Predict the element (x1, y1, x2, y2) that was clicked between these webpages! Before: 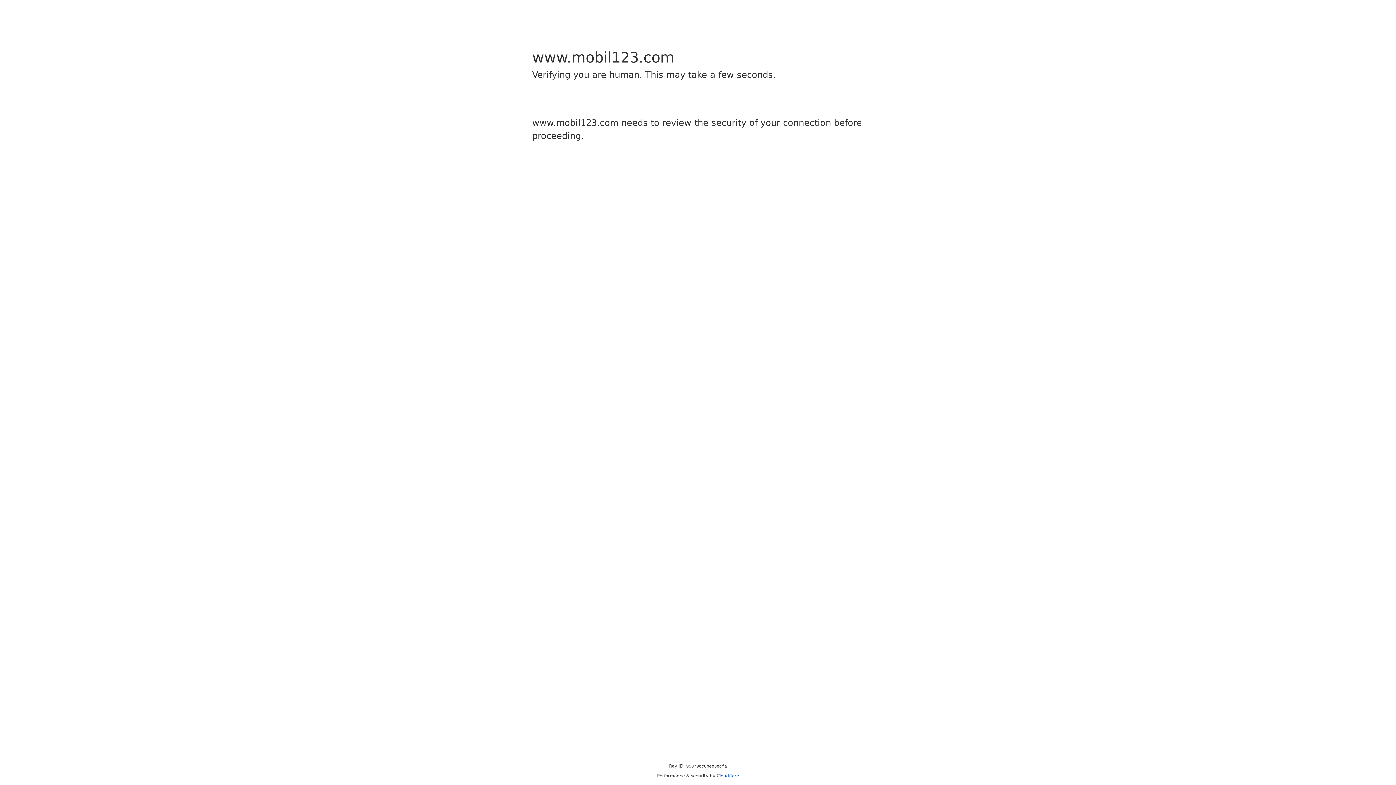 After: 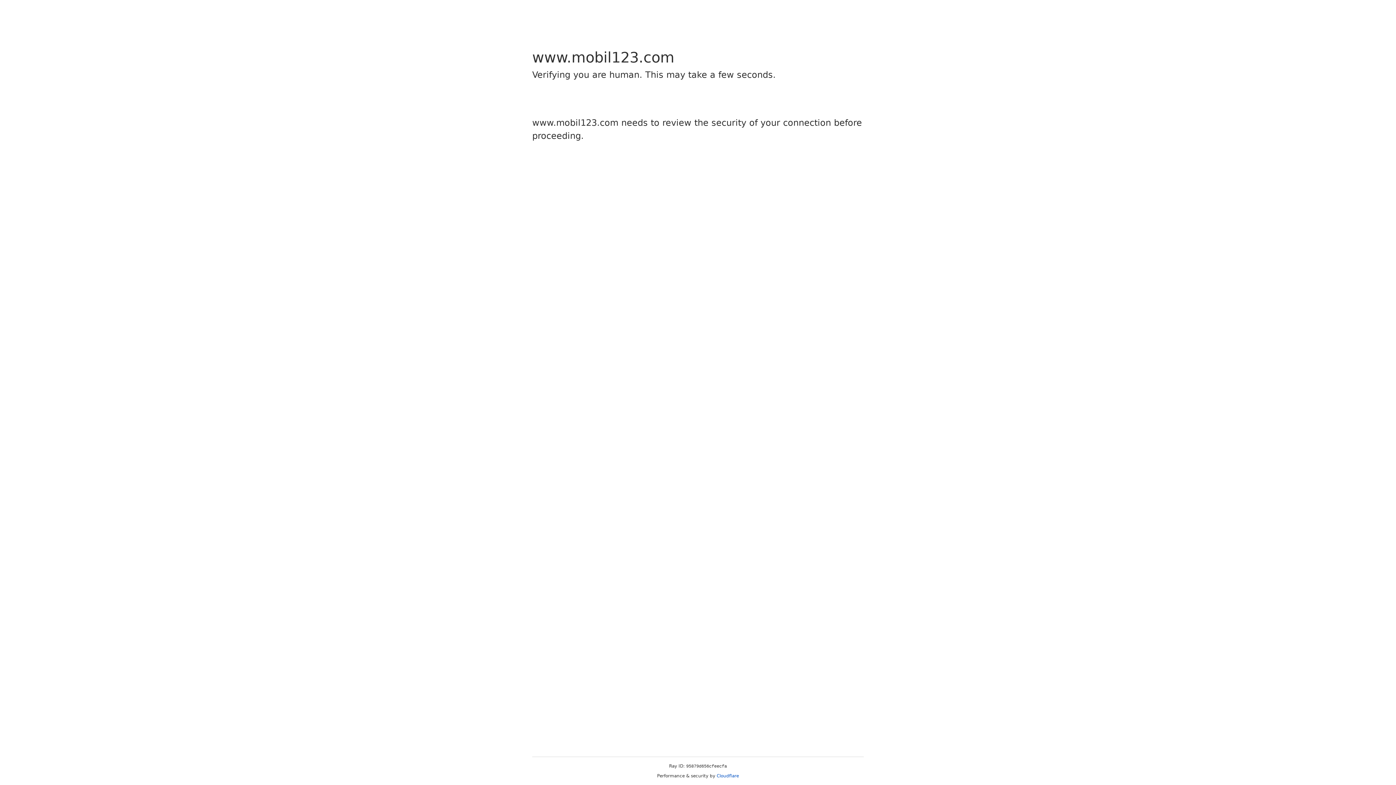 Action: bbox: (716, 773, 739, 778) label: Cloudflare